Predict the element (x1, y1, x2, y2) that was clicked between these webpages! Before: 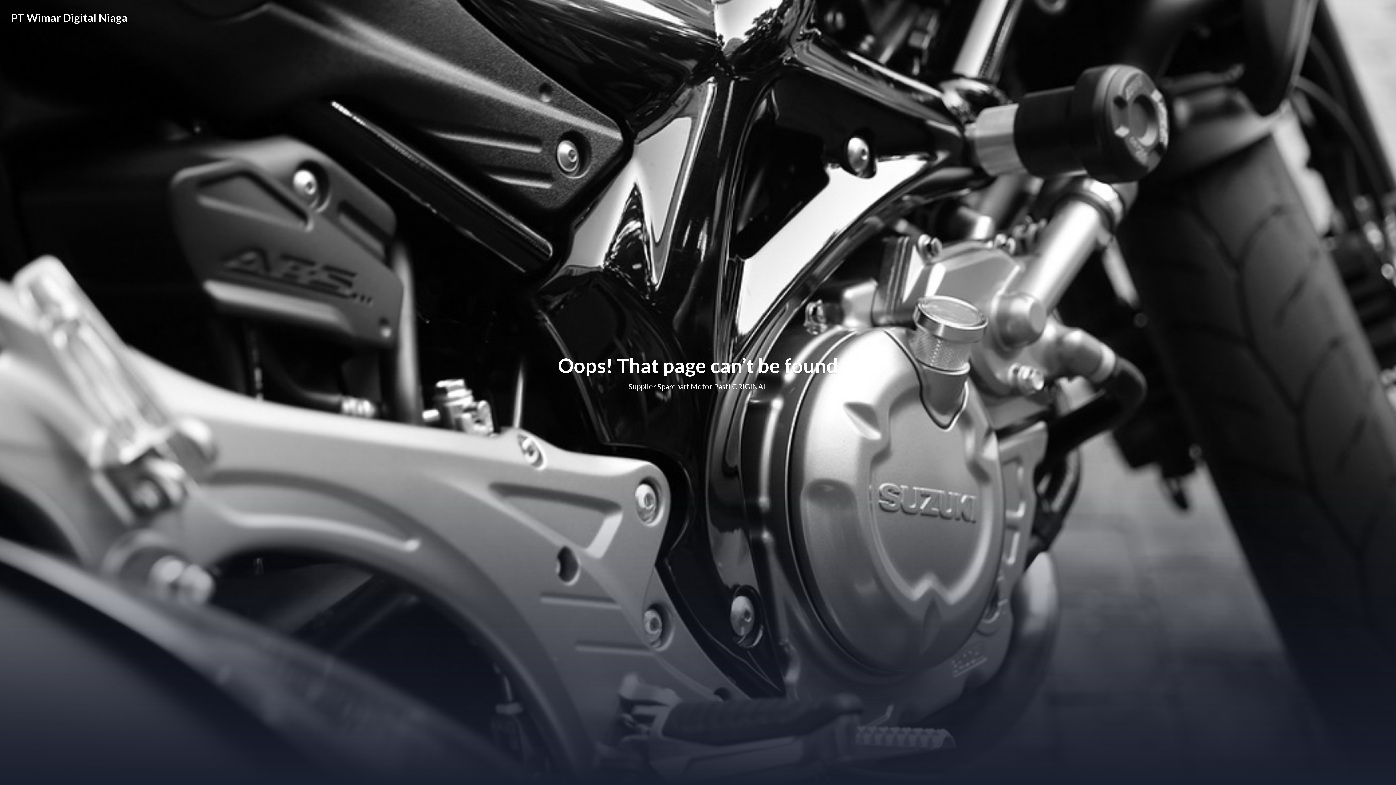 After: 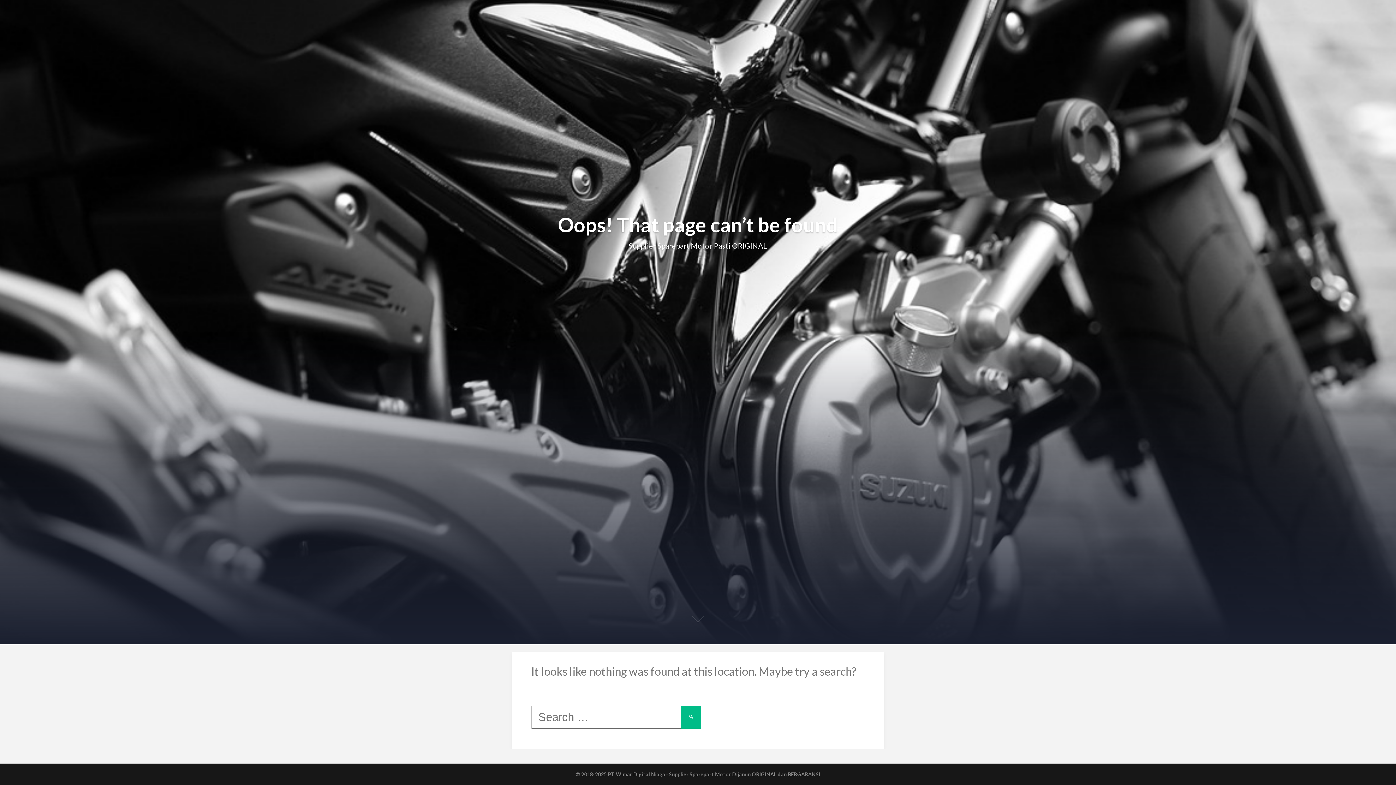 Action: bbox: (680, 737, 716, 774)